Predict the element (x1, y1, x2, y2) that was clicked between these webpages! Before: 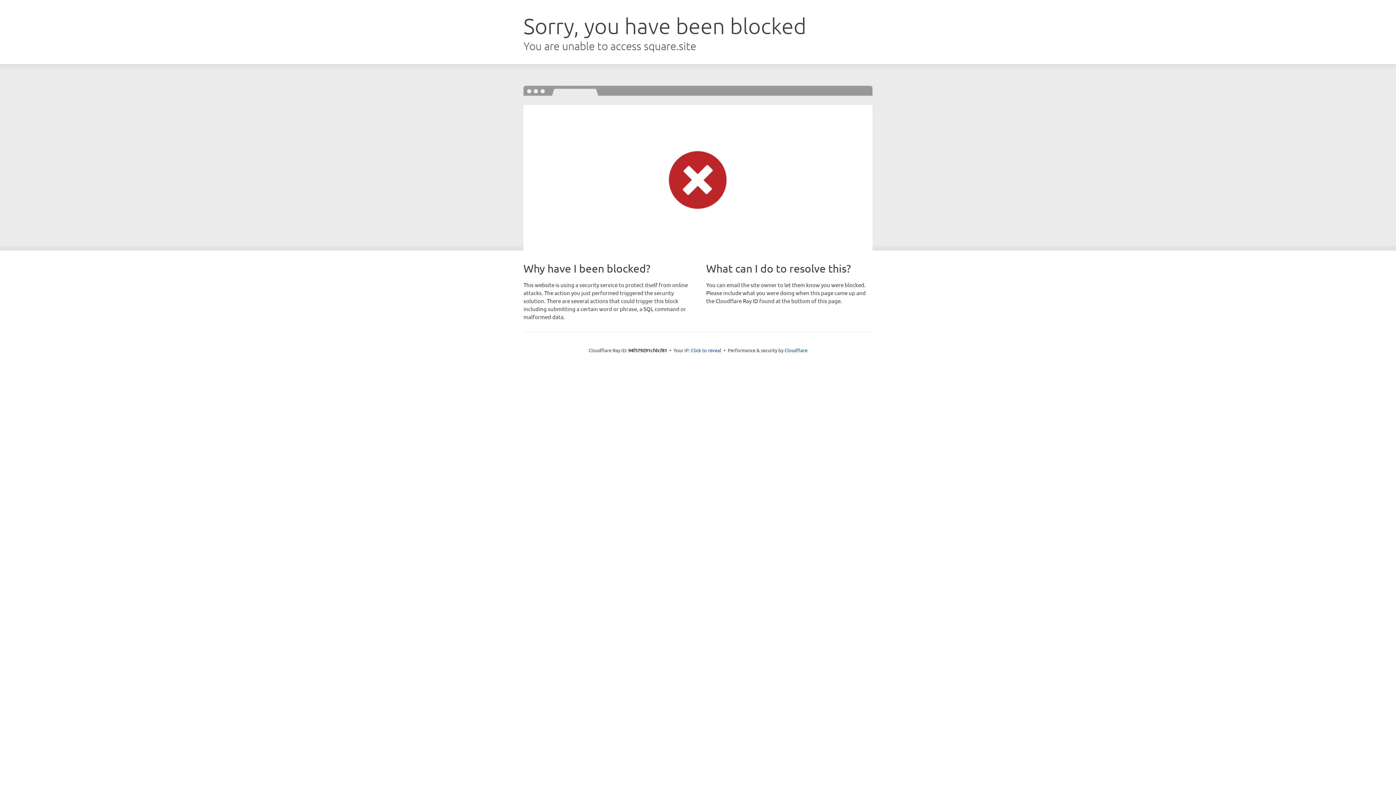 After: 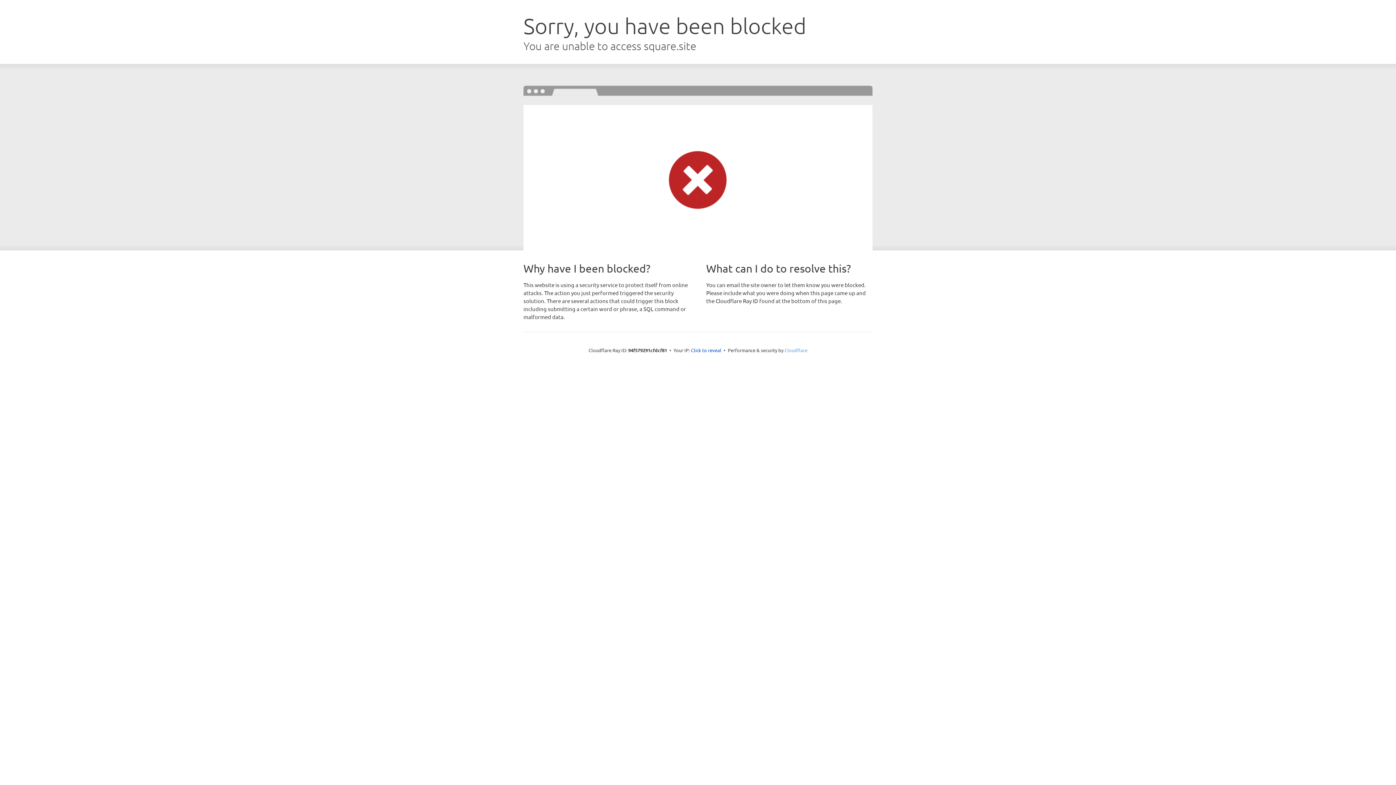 Action: label: Cloudflare bbox: (784, 347, 807, 353)